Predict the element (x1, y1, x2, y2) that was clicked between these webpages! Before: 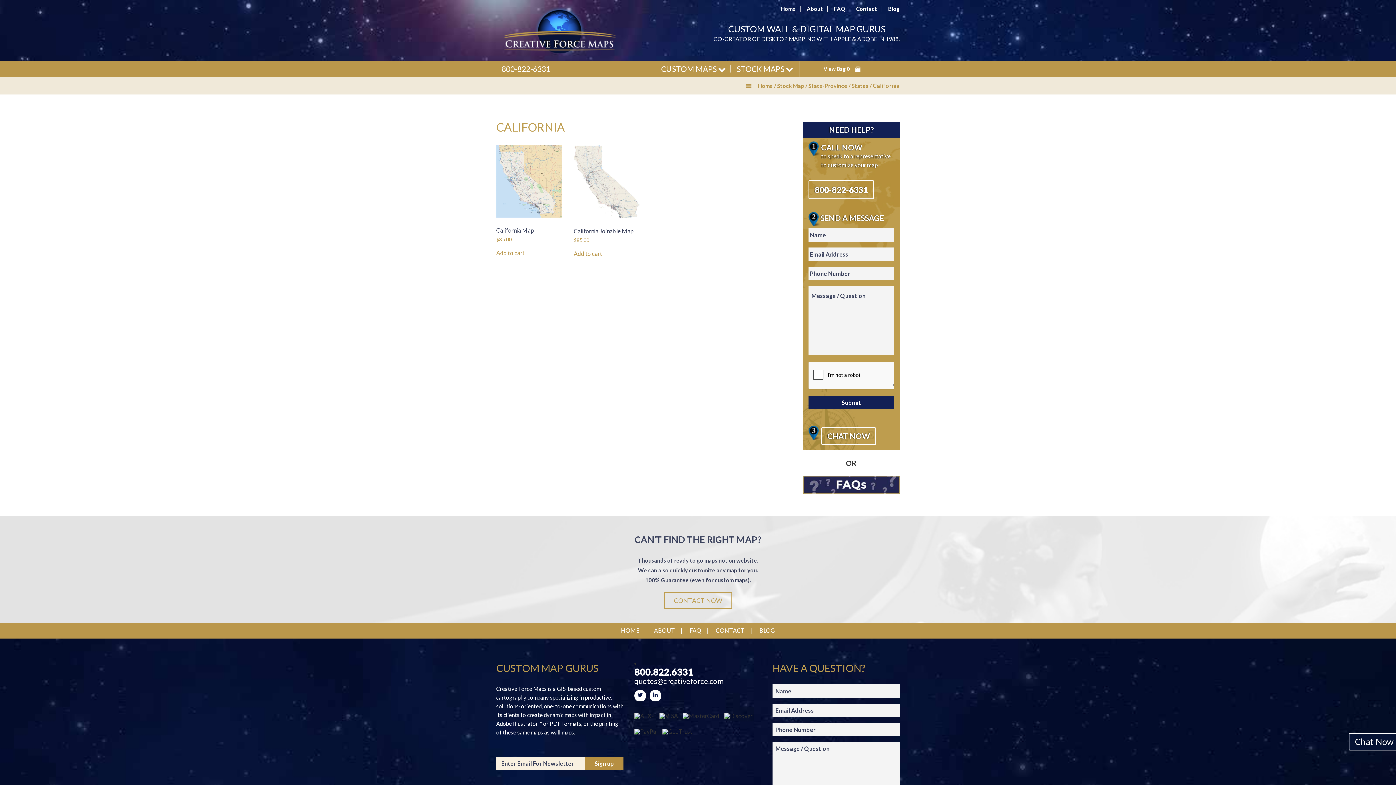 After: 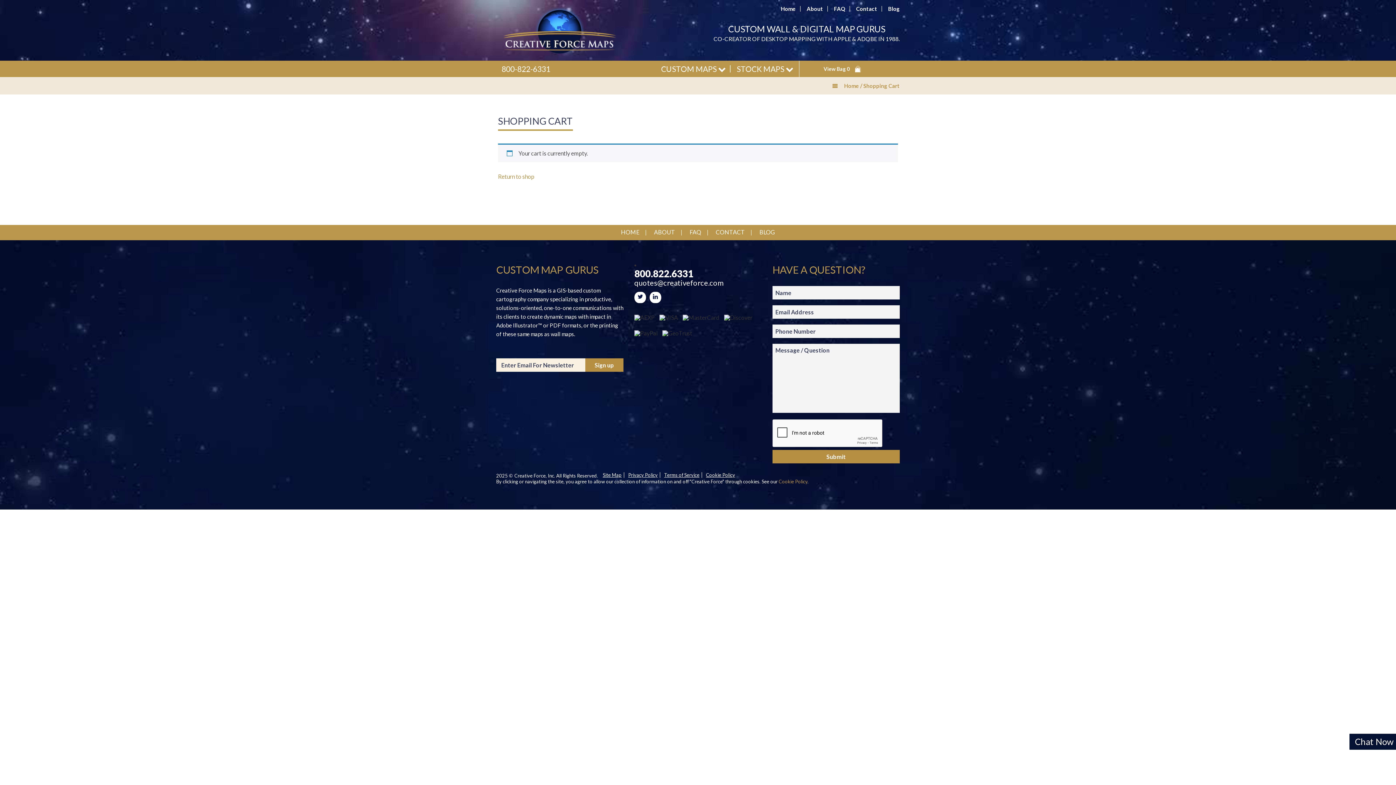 Action: label: View Bag 0 bbox: (823, 65, 860, 72)